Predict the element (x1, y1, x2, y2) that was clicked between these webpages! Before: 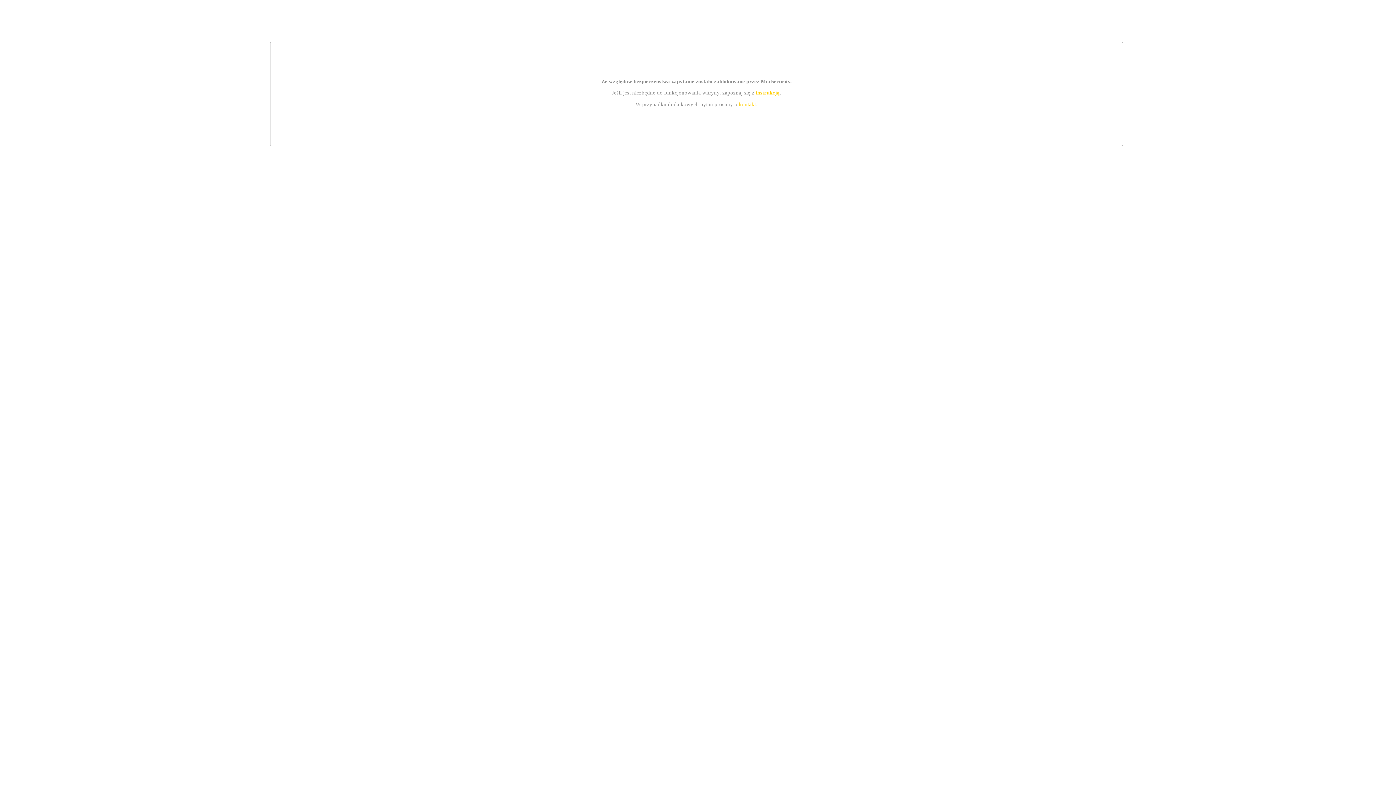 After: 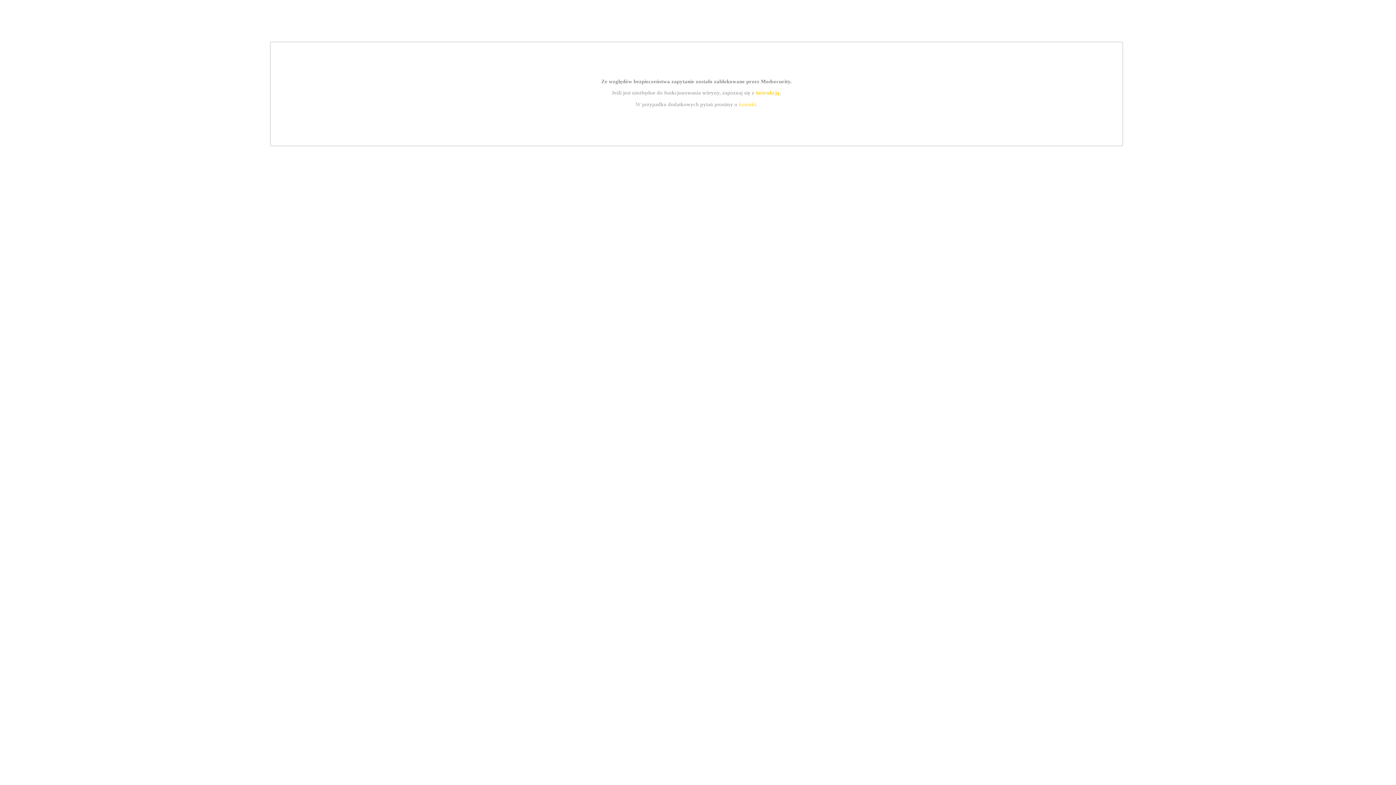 Action: bbox: (739, 101, 756, 107) label: kontakt